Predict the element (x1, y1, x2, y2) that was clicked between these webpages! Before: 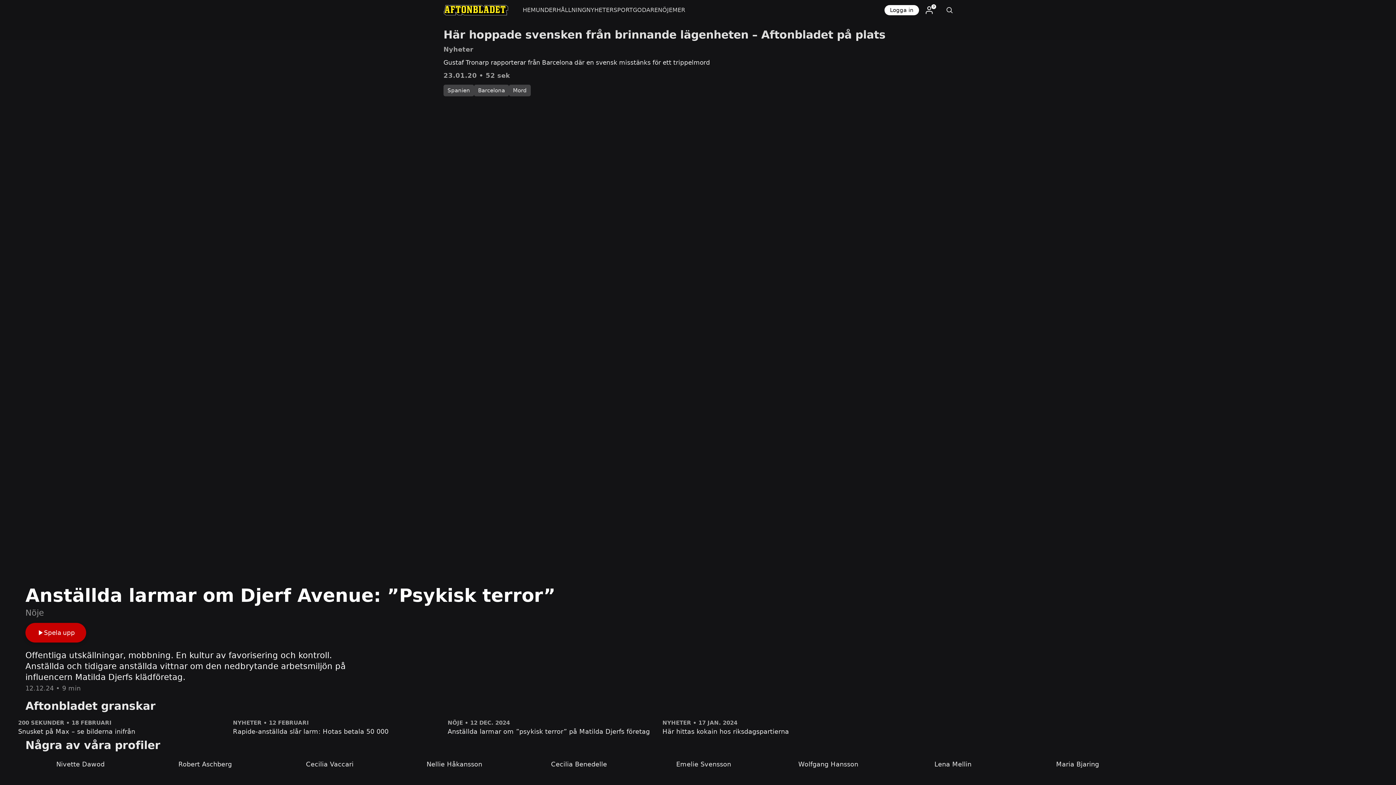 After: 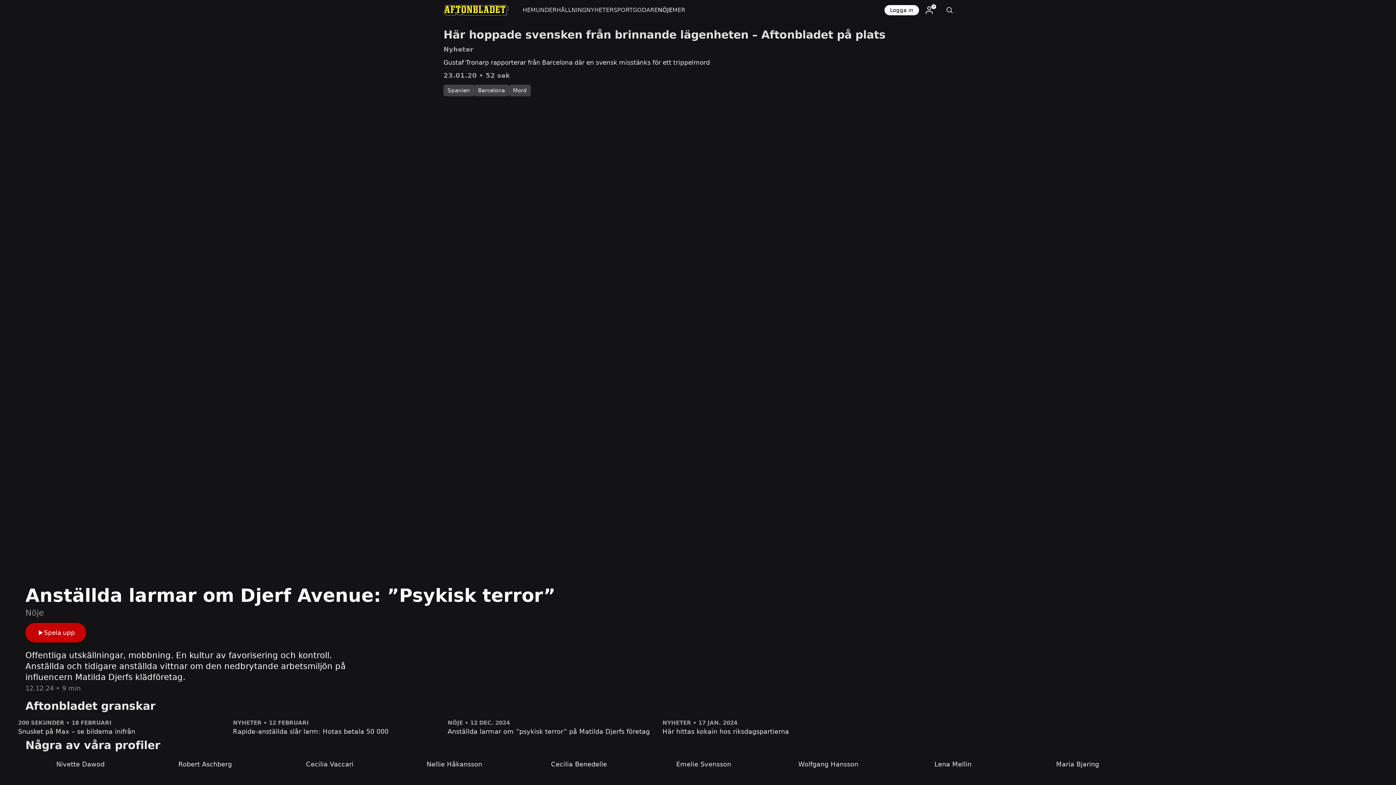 Action: label: NÖJE bbox: (658, 0, 672, 20)